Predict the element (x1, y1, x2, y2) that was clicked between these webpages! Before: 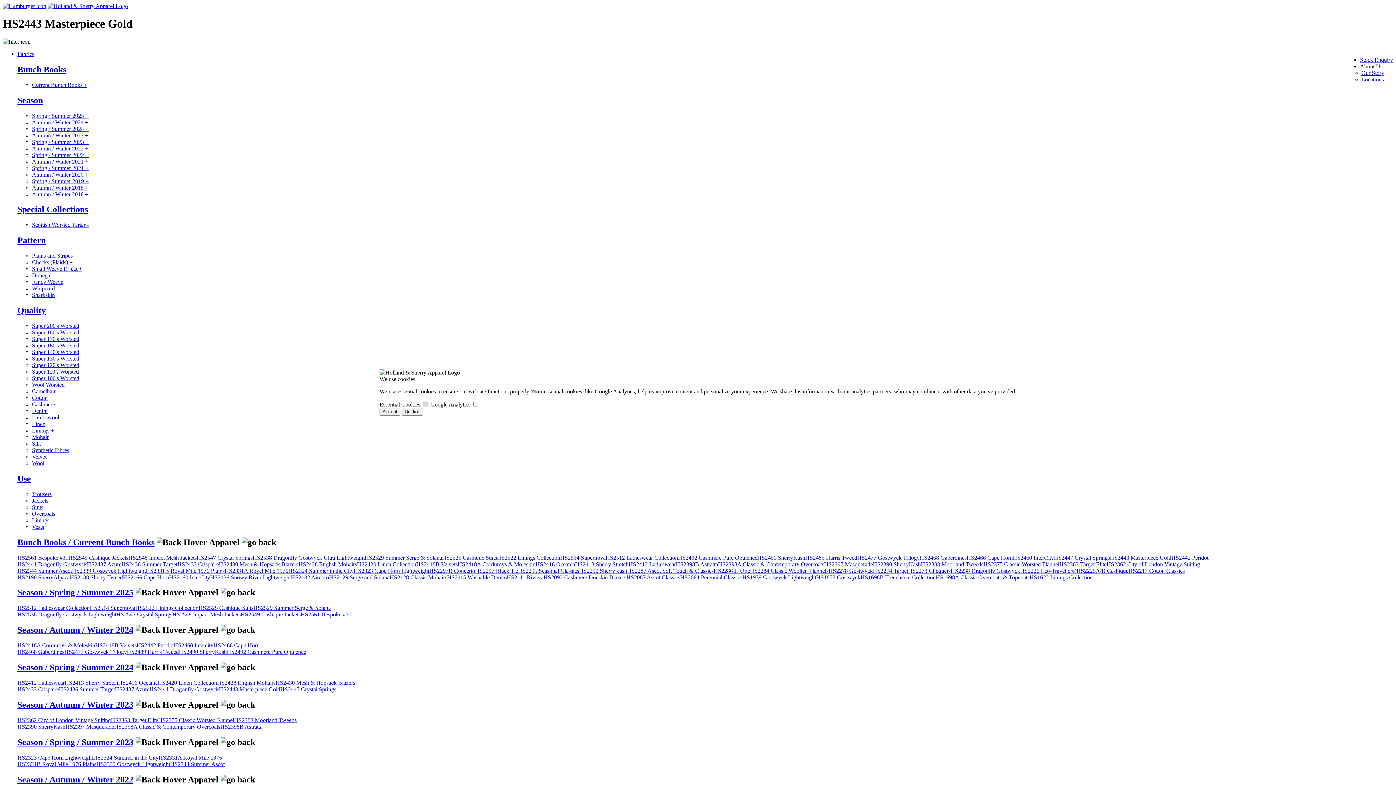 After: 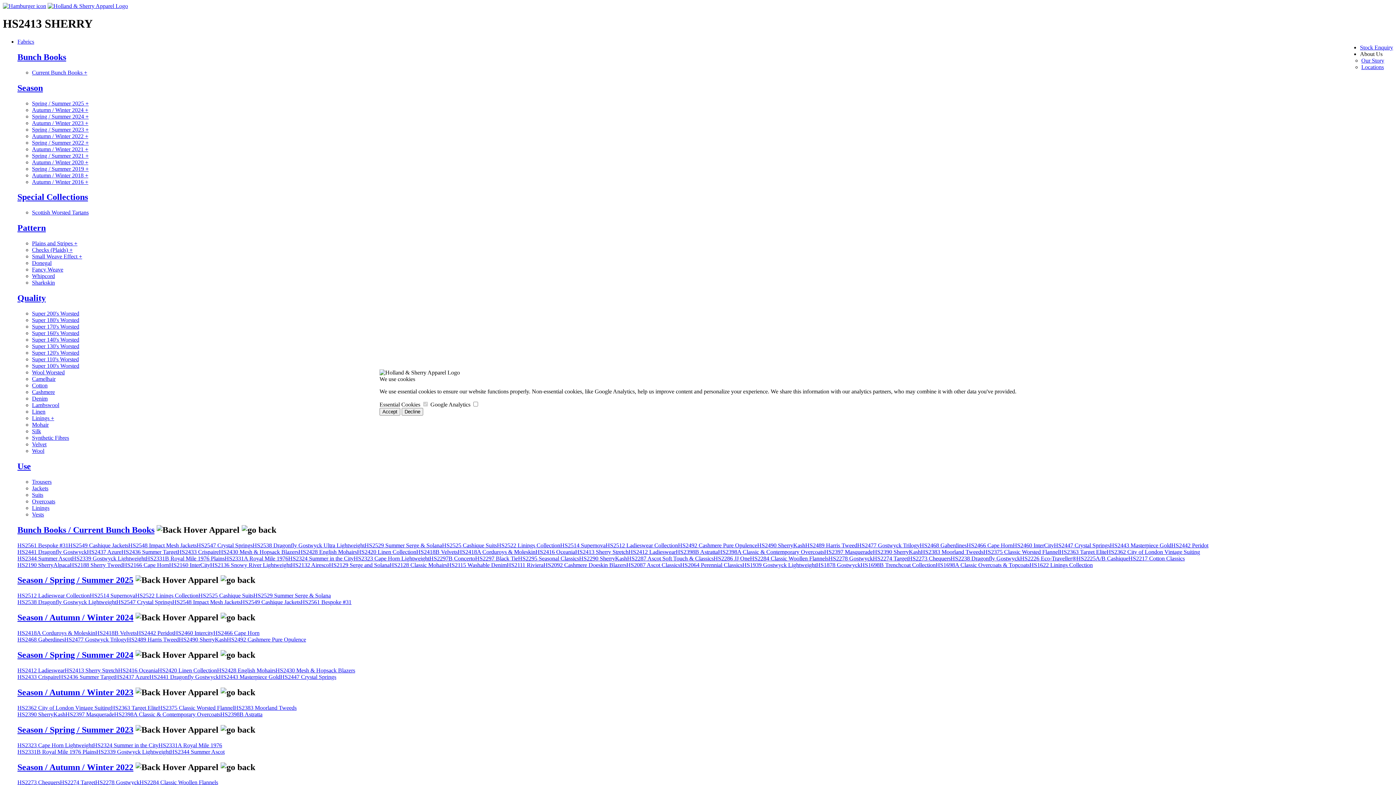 Action: label: HS2413 Sherry Stretch bbox: (575, 561, 628, 567)